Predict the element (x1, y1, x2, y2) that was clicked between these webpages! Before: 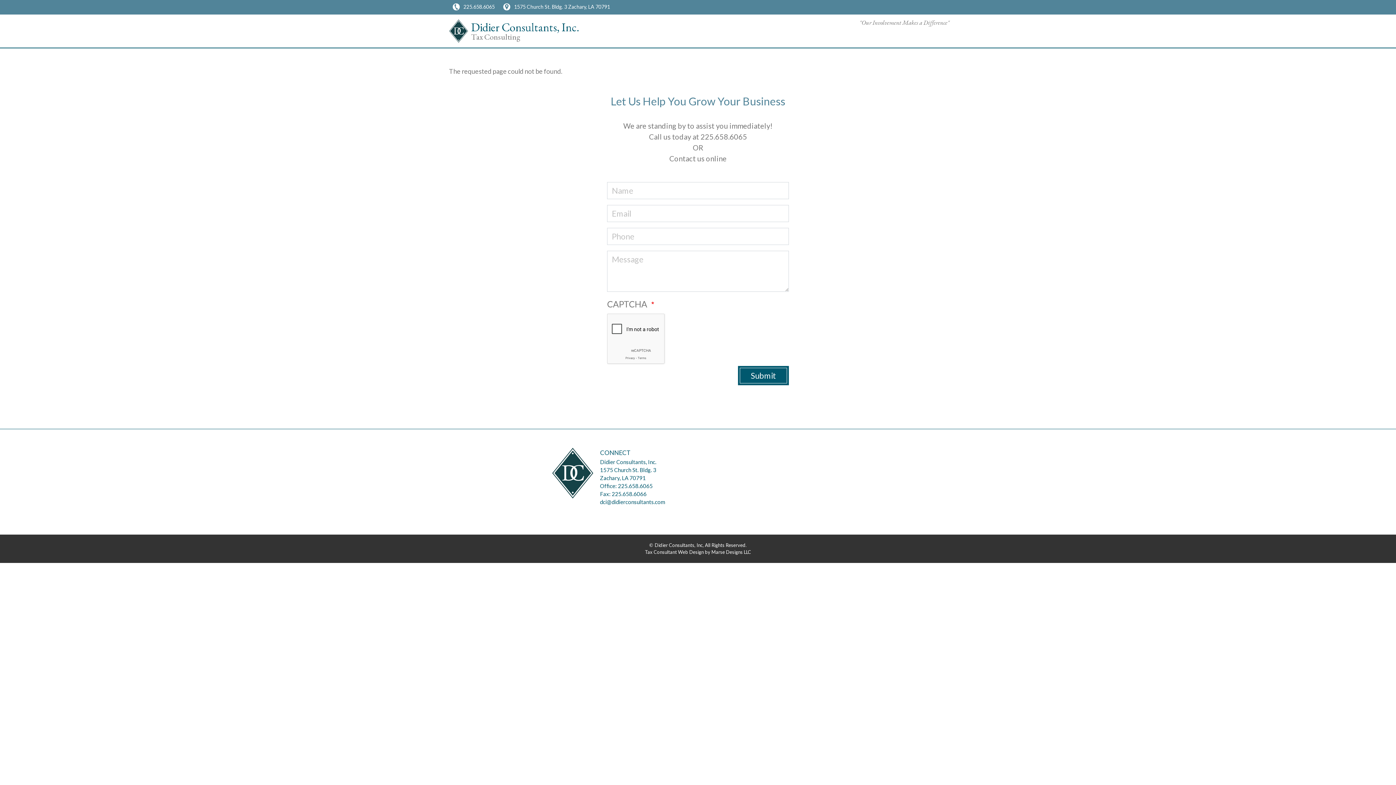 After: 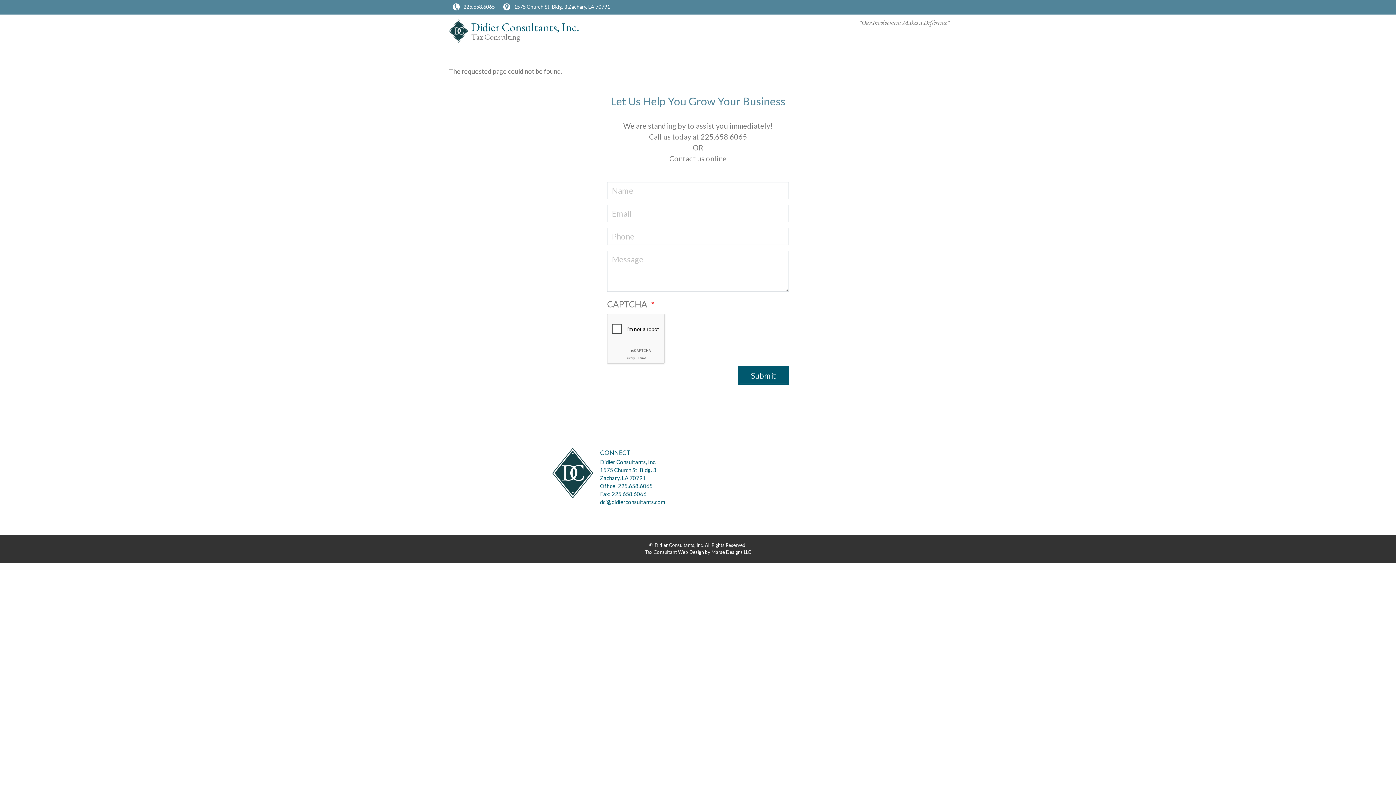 Action: bbox: (600, 498, 664, 505) label: dci@didierconsultants.com